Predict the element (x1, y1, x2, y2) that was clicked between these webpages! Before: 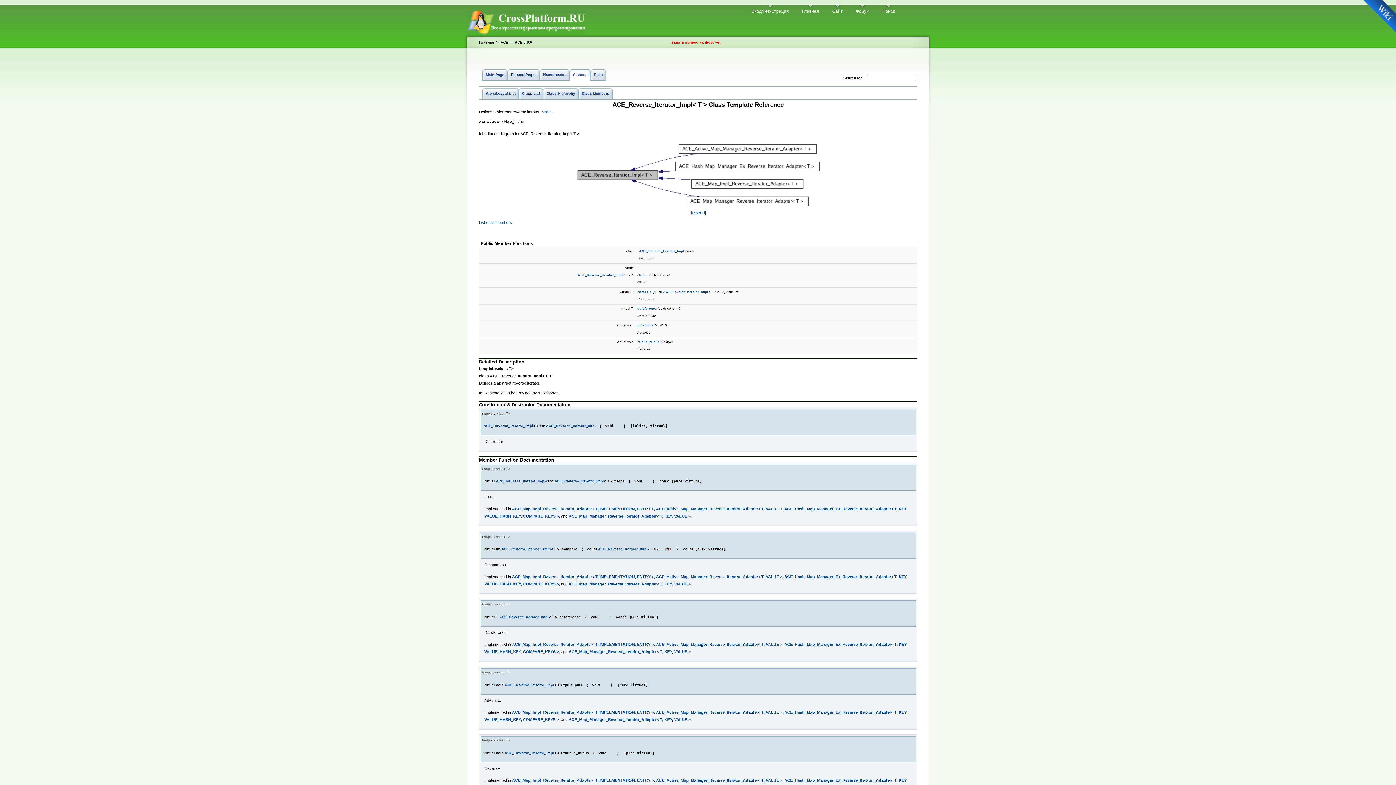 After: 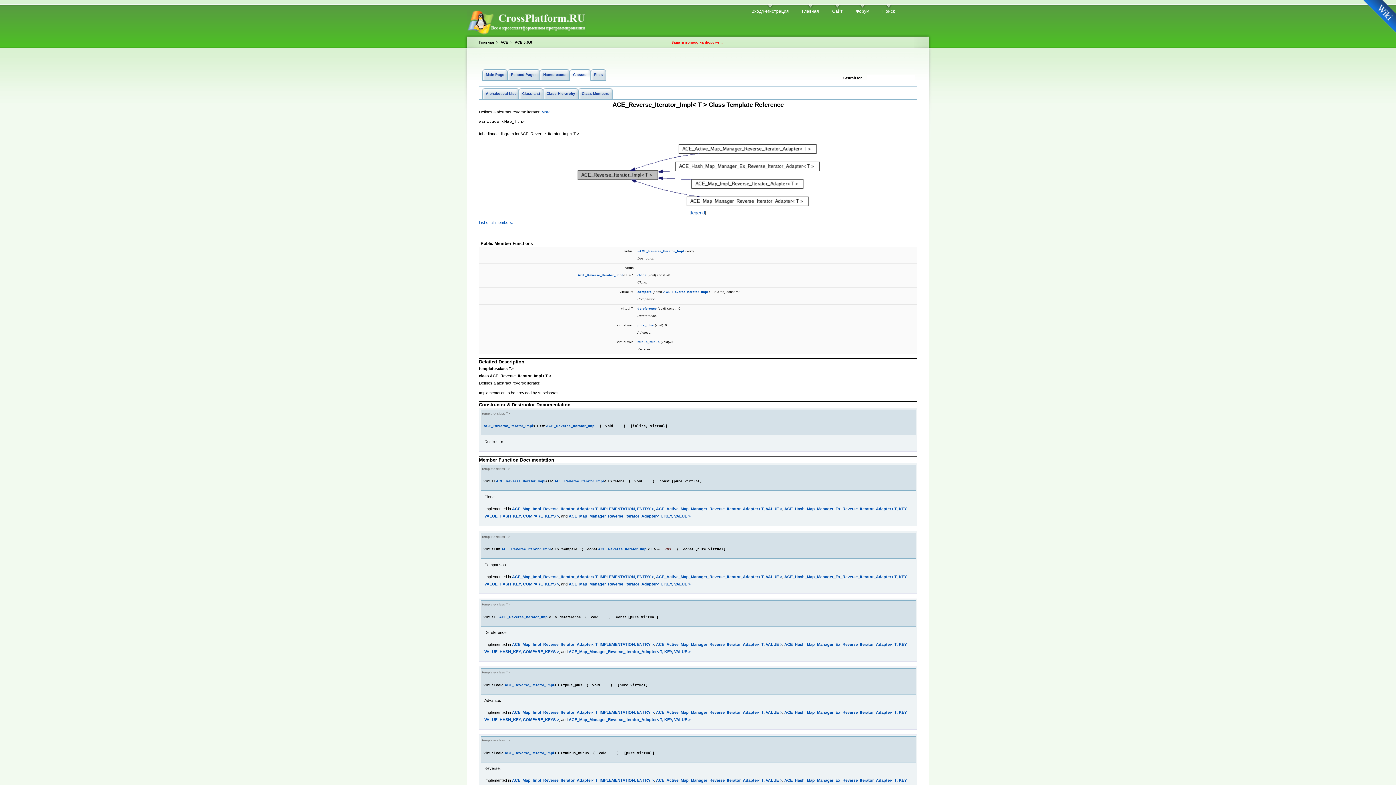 Action: label: ACE_Reverse_Iterator_Impl bbox: (504, 683, 554, 687)